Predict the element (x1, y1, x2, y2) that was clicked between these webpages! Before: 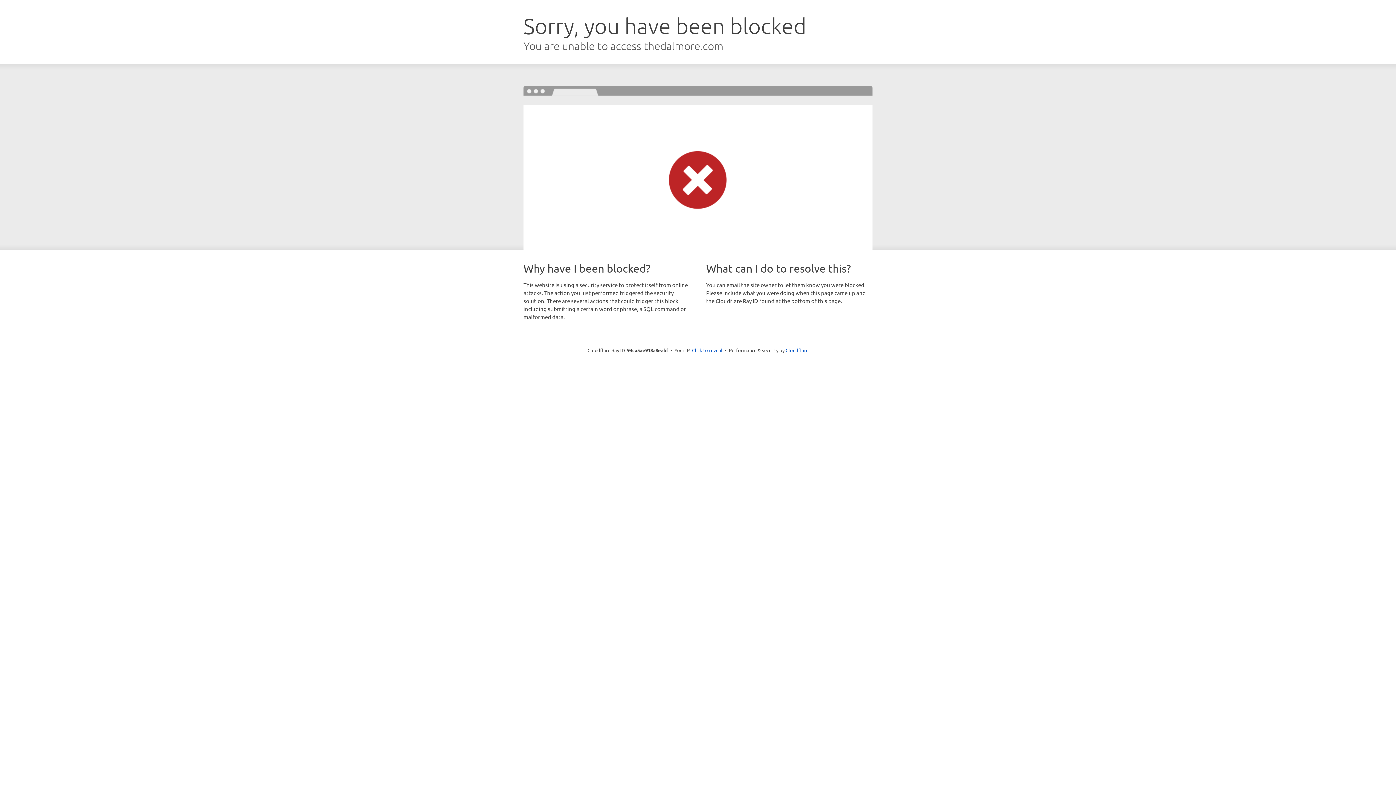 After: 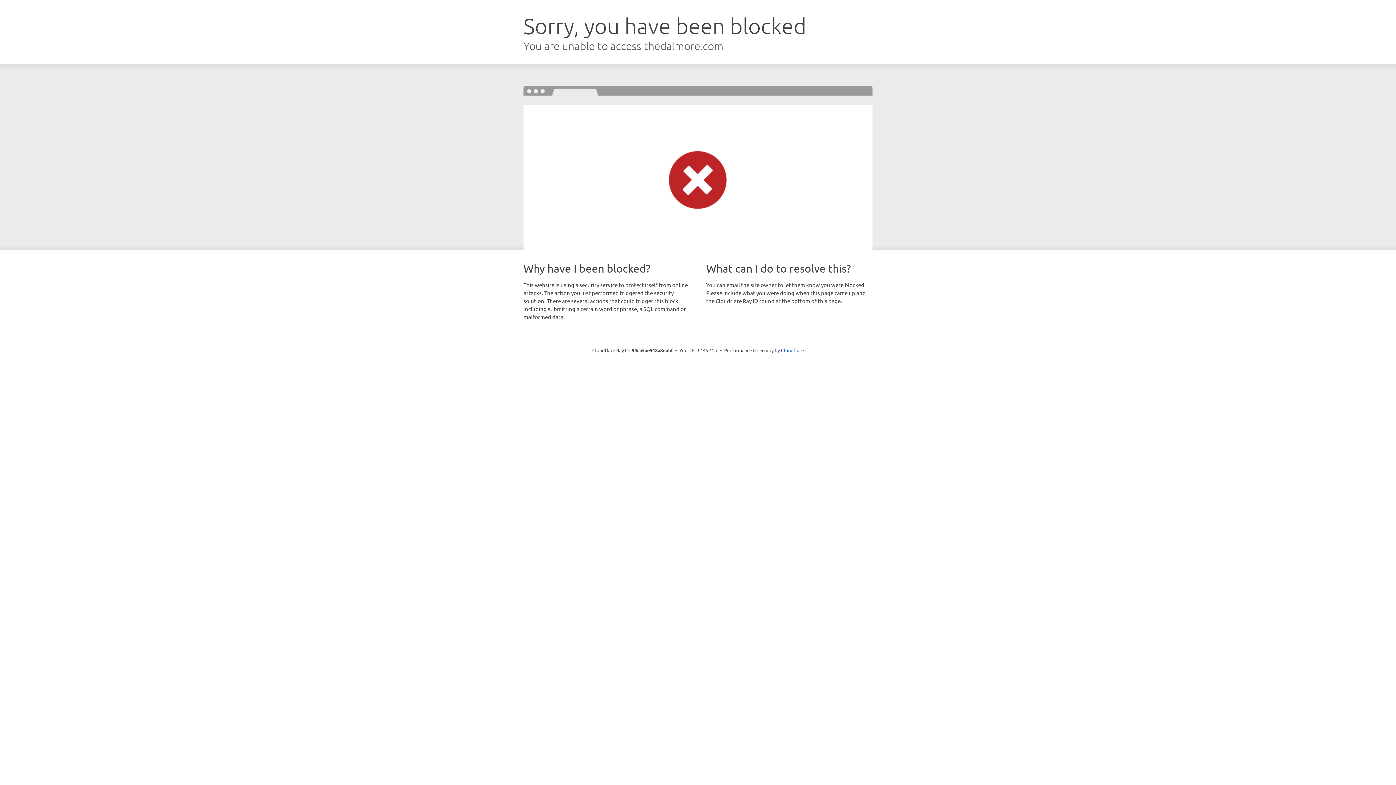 Action: bbox: (692, 346, 722, 353) label: Click to reveal